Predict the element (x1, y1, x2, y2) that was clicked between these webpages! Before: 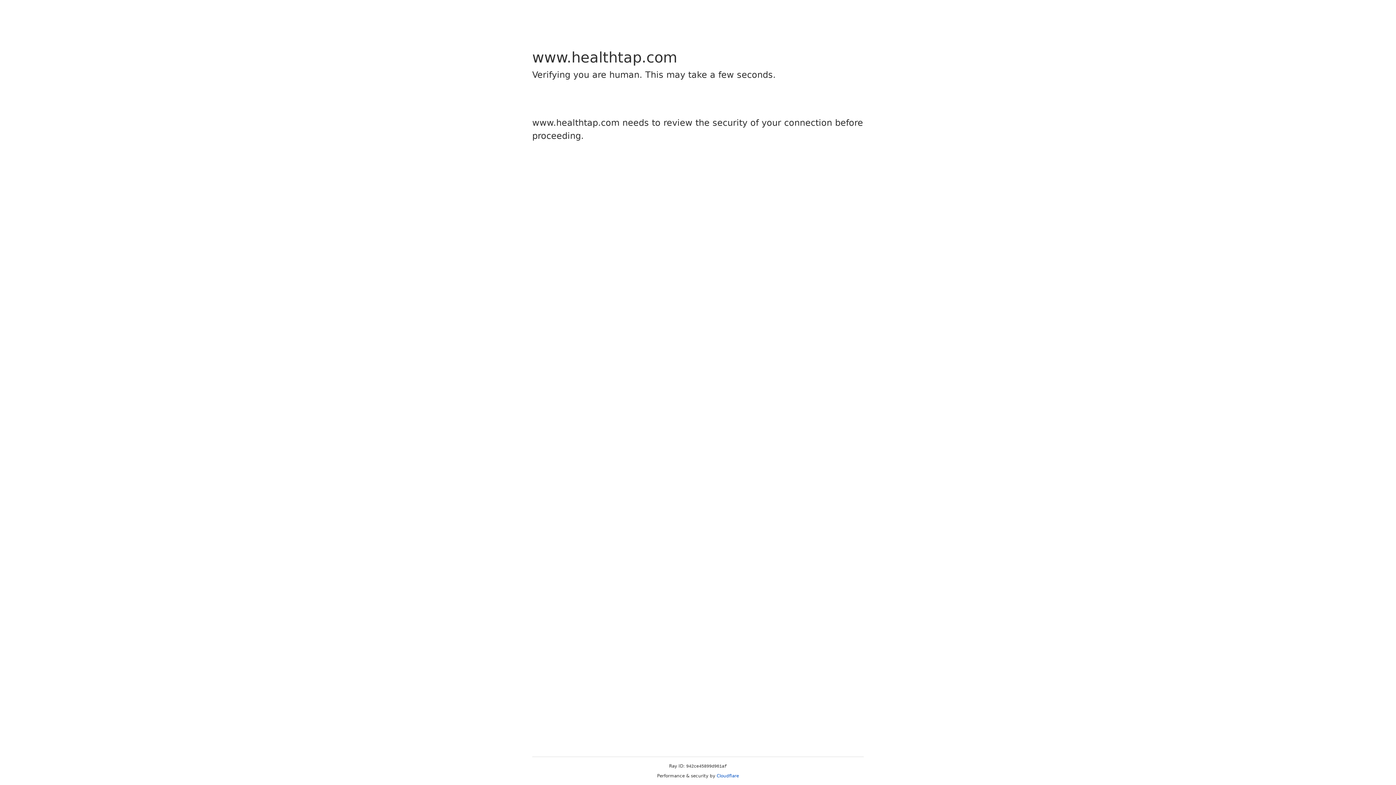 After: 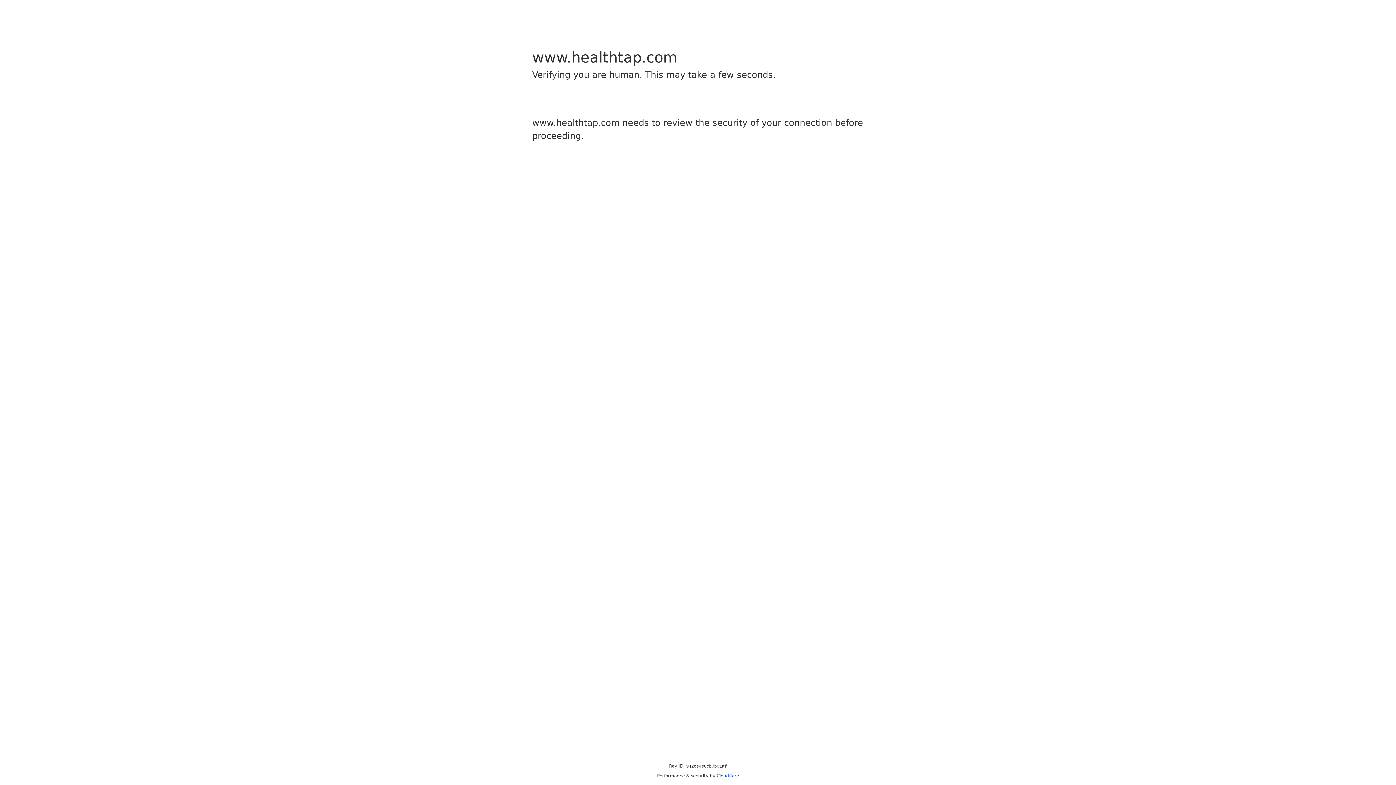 Action: bbox: (716, 773, 739, 778) label: Cloudflare